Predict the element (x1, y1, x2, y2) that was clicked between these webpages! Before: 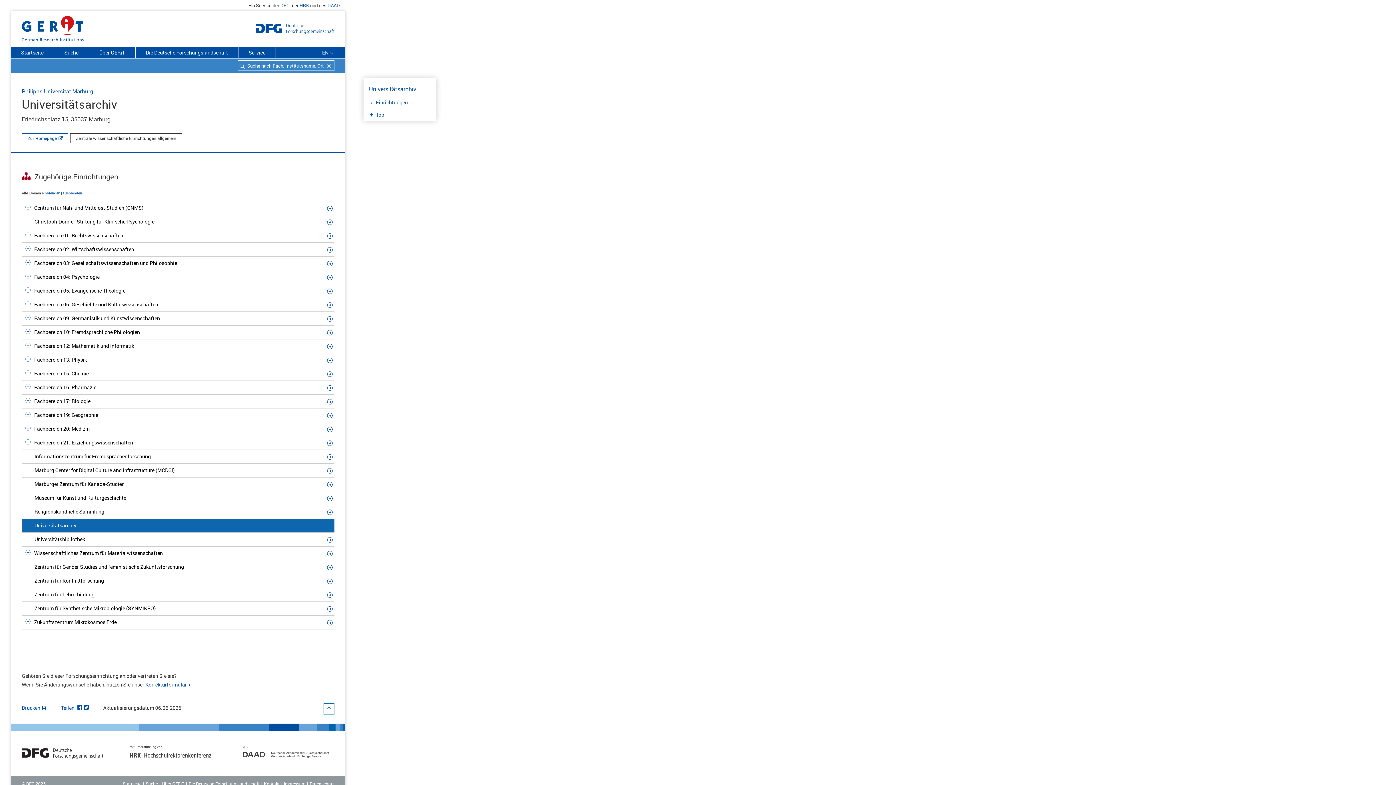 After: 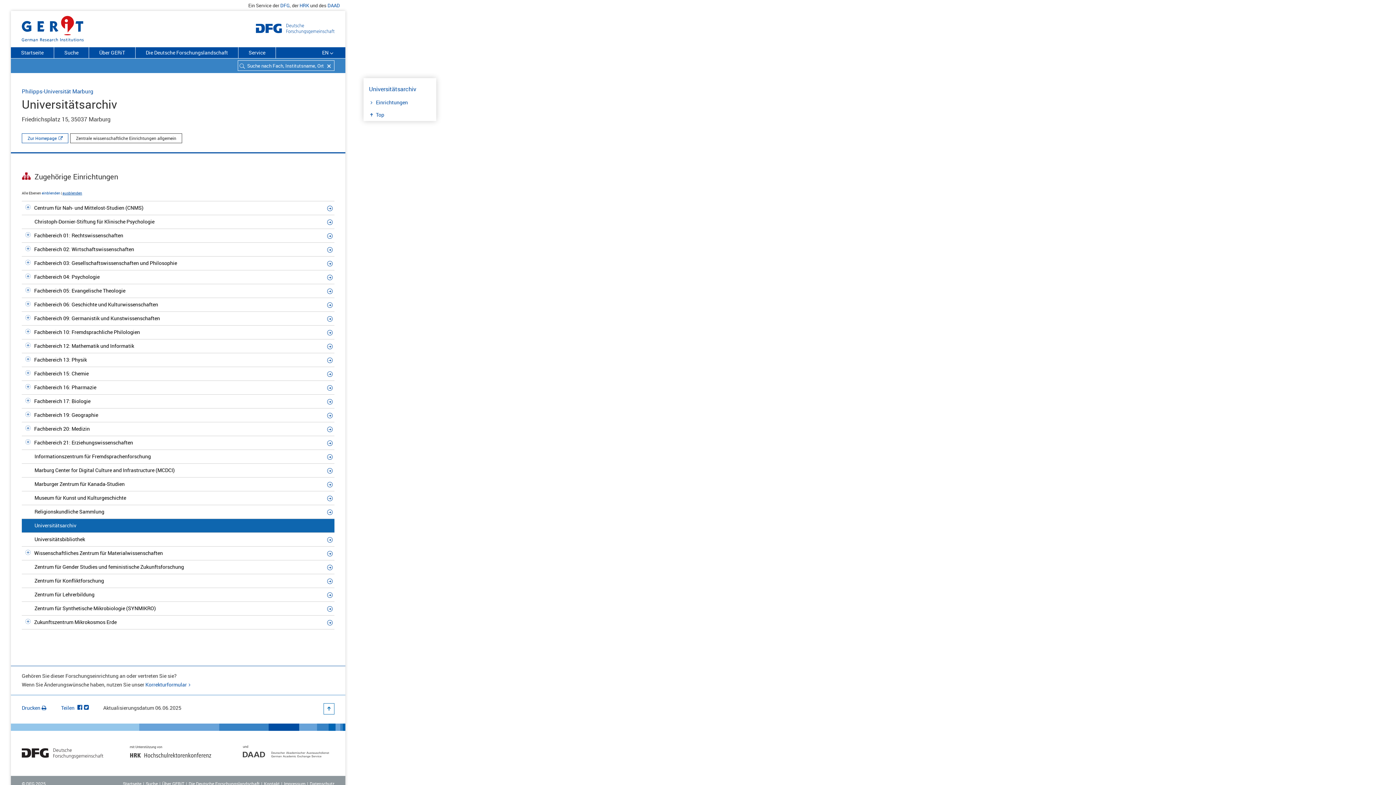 Action: bbox: (62, 190, 82, 195) label: ausblenden